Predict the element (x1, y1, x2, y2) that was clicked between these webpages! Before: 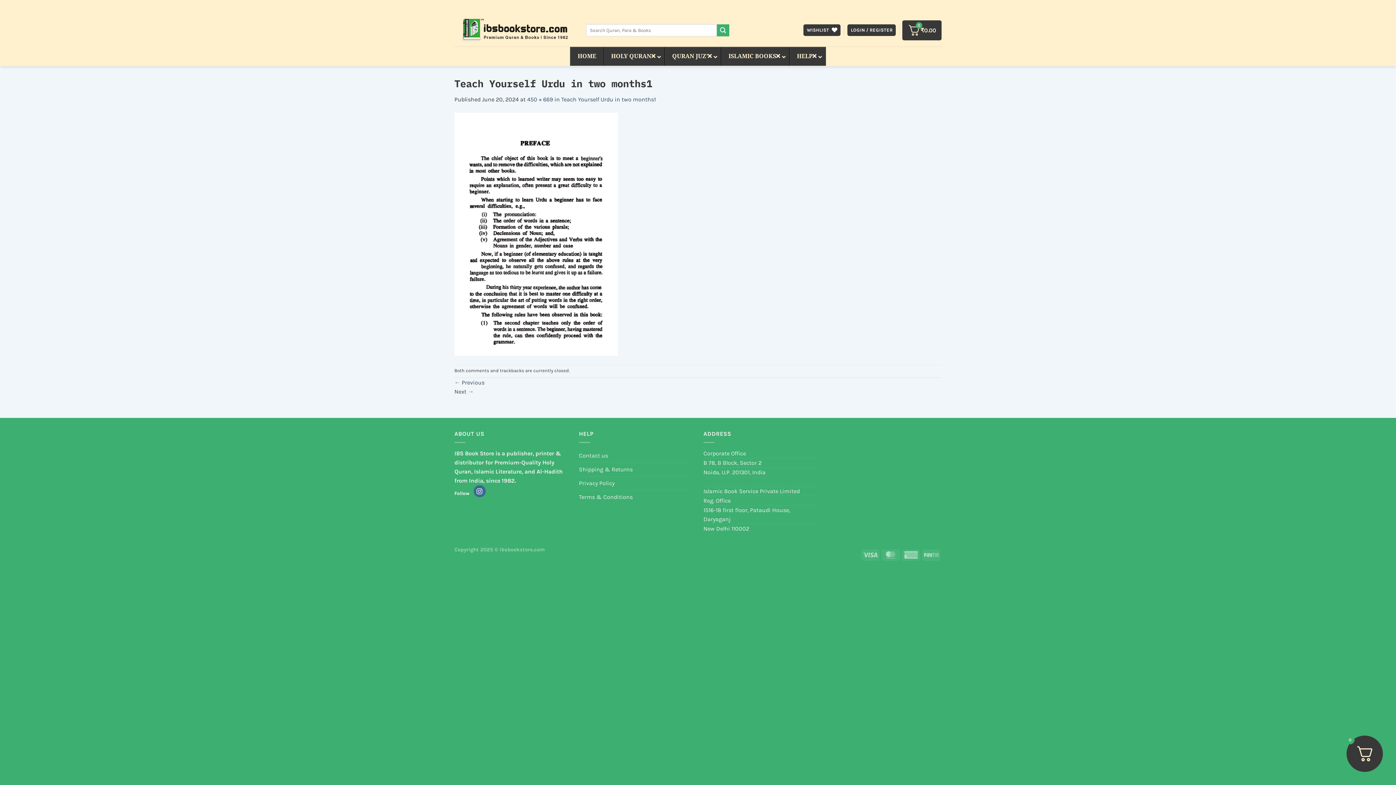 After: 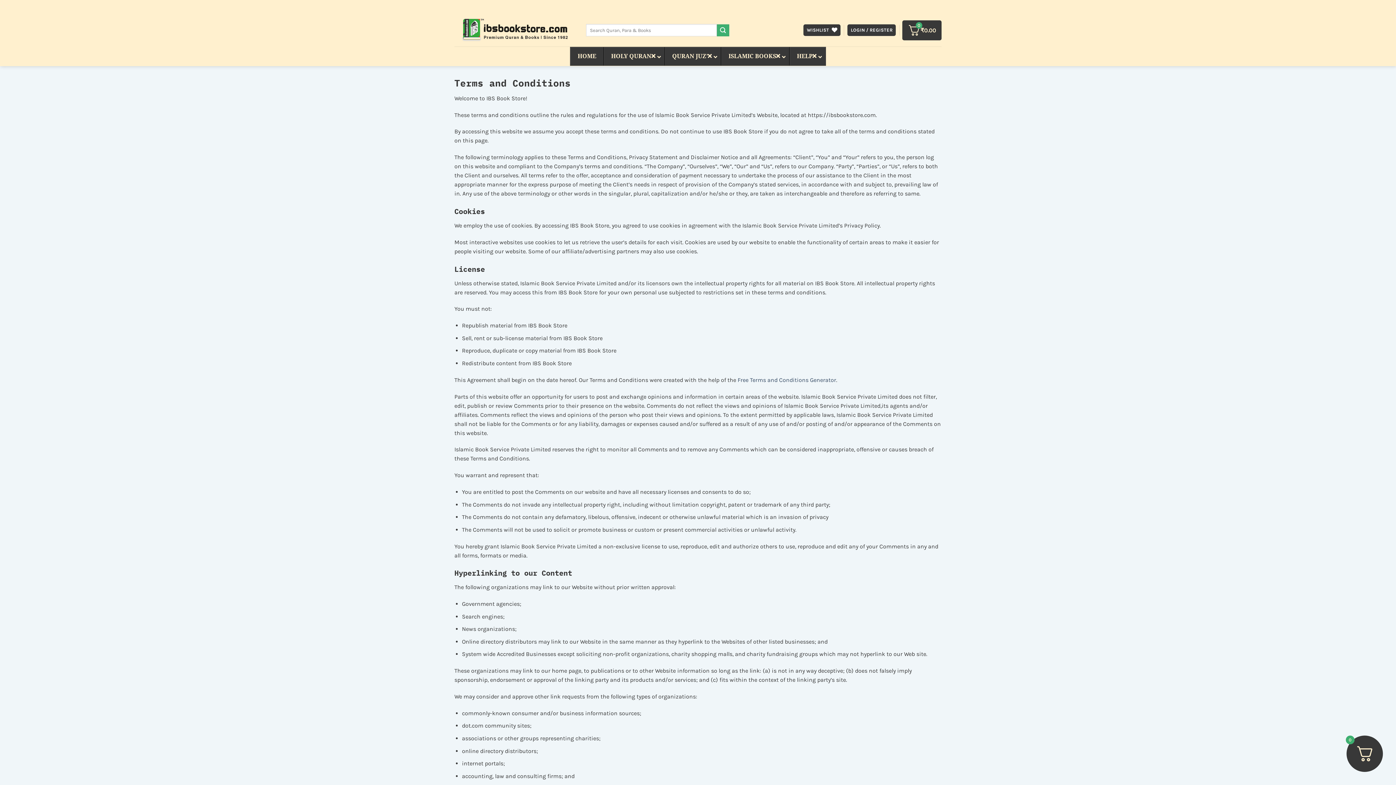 Action: label: Terms & Conditions bbox: (579, 490, 632, 504)